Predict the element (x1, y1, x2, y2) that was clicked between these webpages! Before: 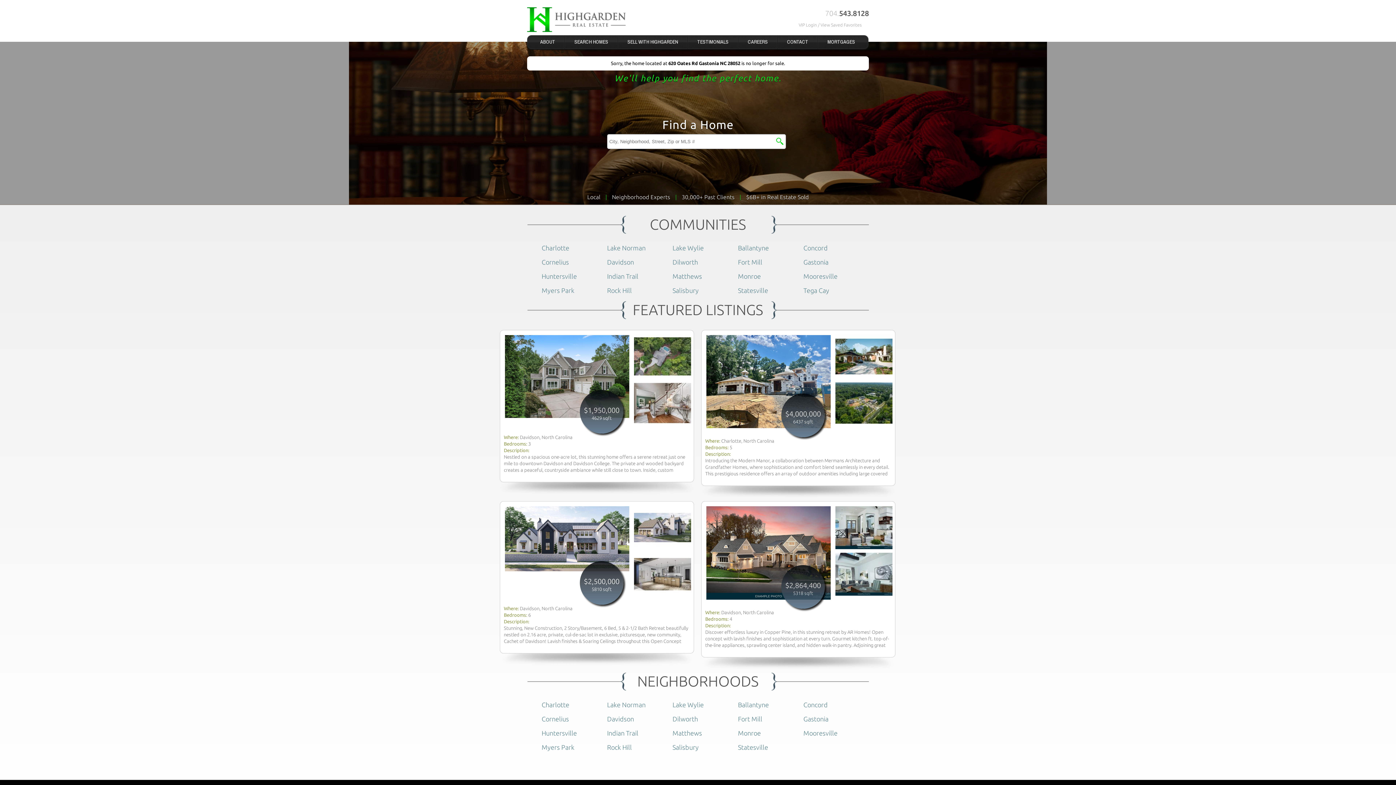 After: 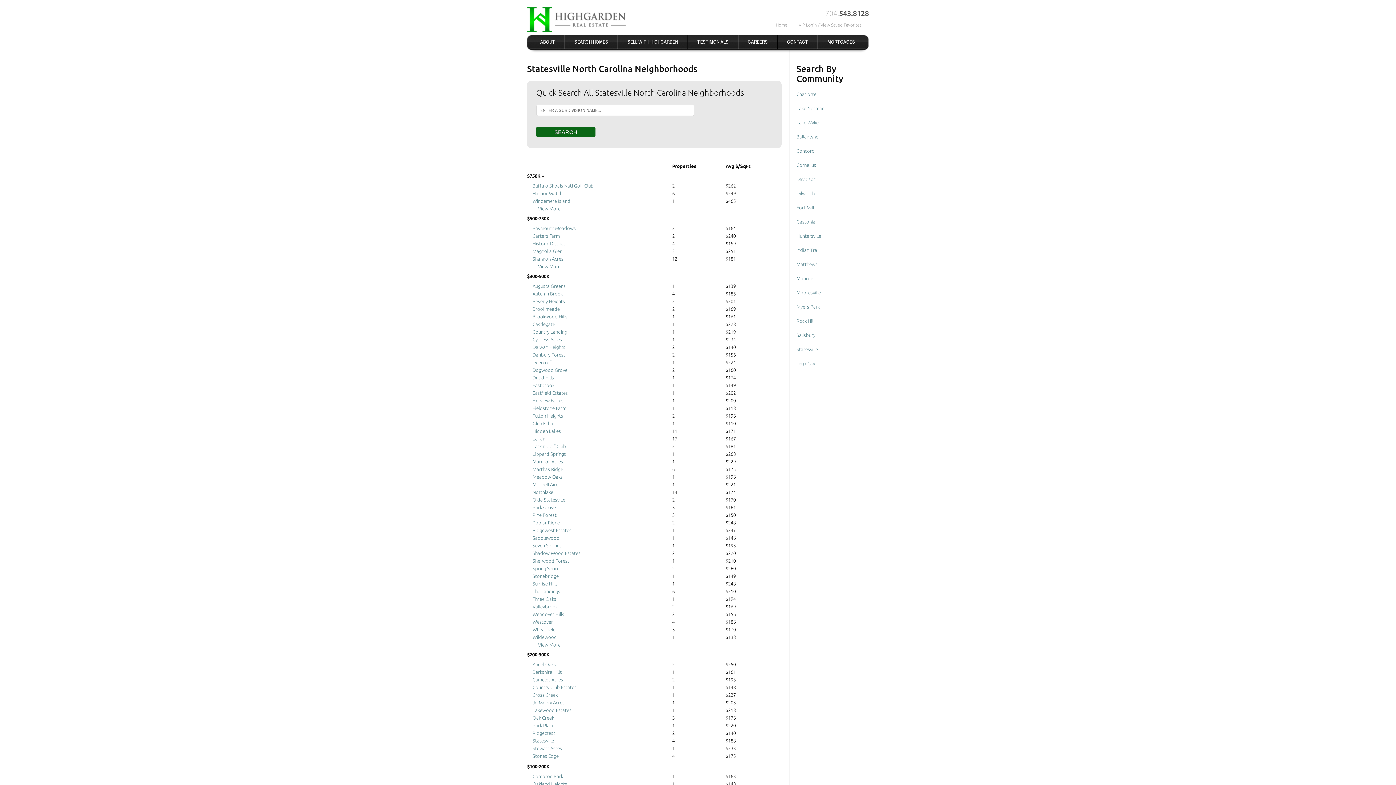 Action: label: Statesville bbox: (738, 743, 768, 751)